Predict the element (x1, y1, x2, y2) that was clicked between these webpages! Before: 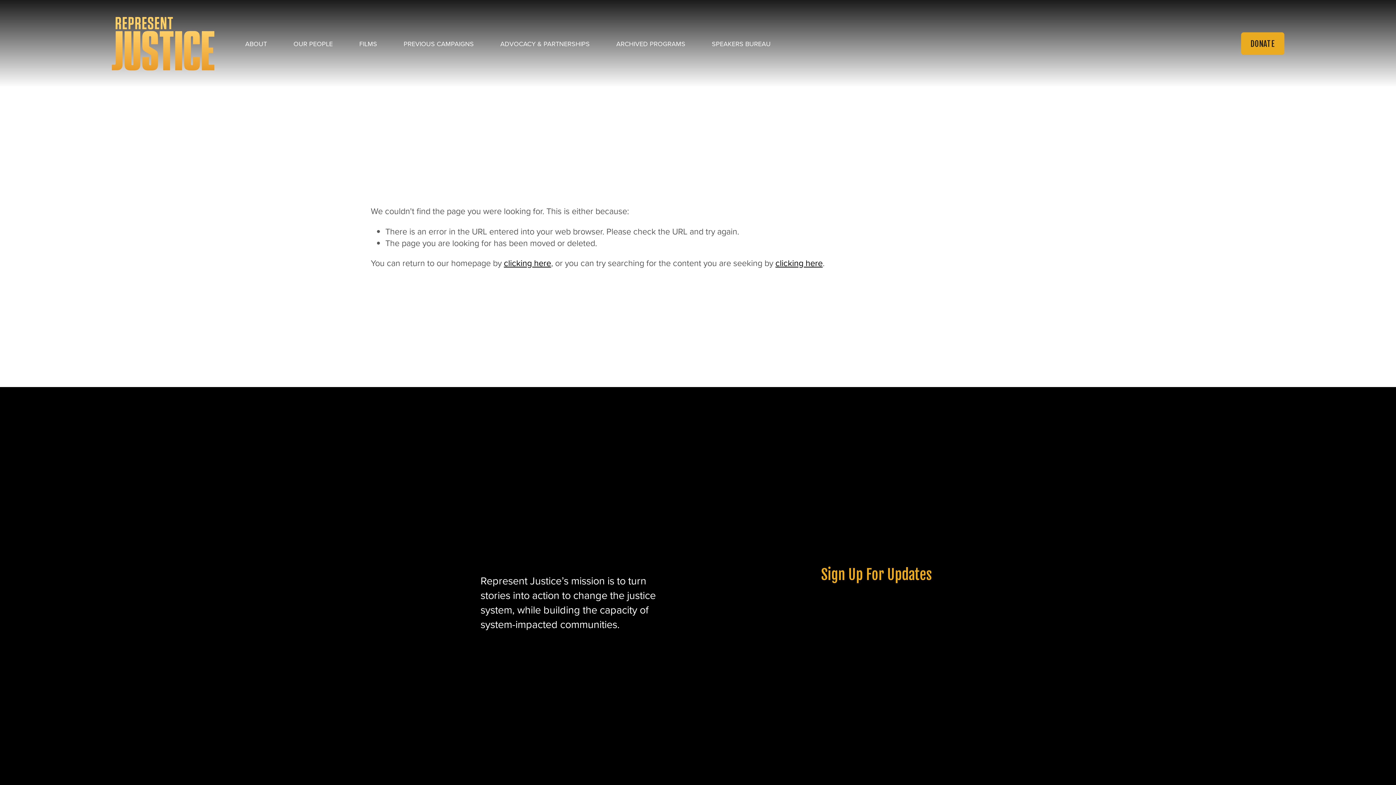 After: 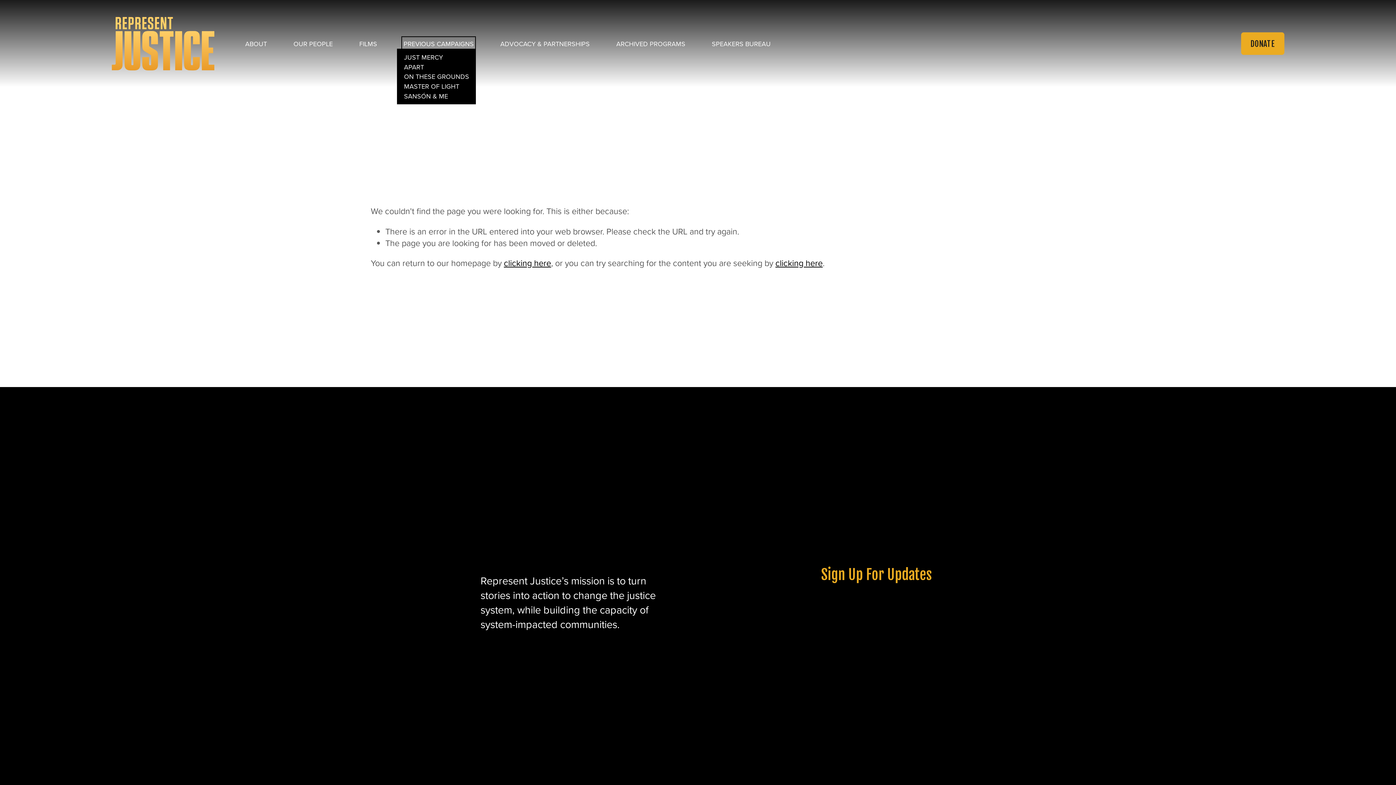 Action: label: folder dropdown bbox: (403, 38, 473, 48)